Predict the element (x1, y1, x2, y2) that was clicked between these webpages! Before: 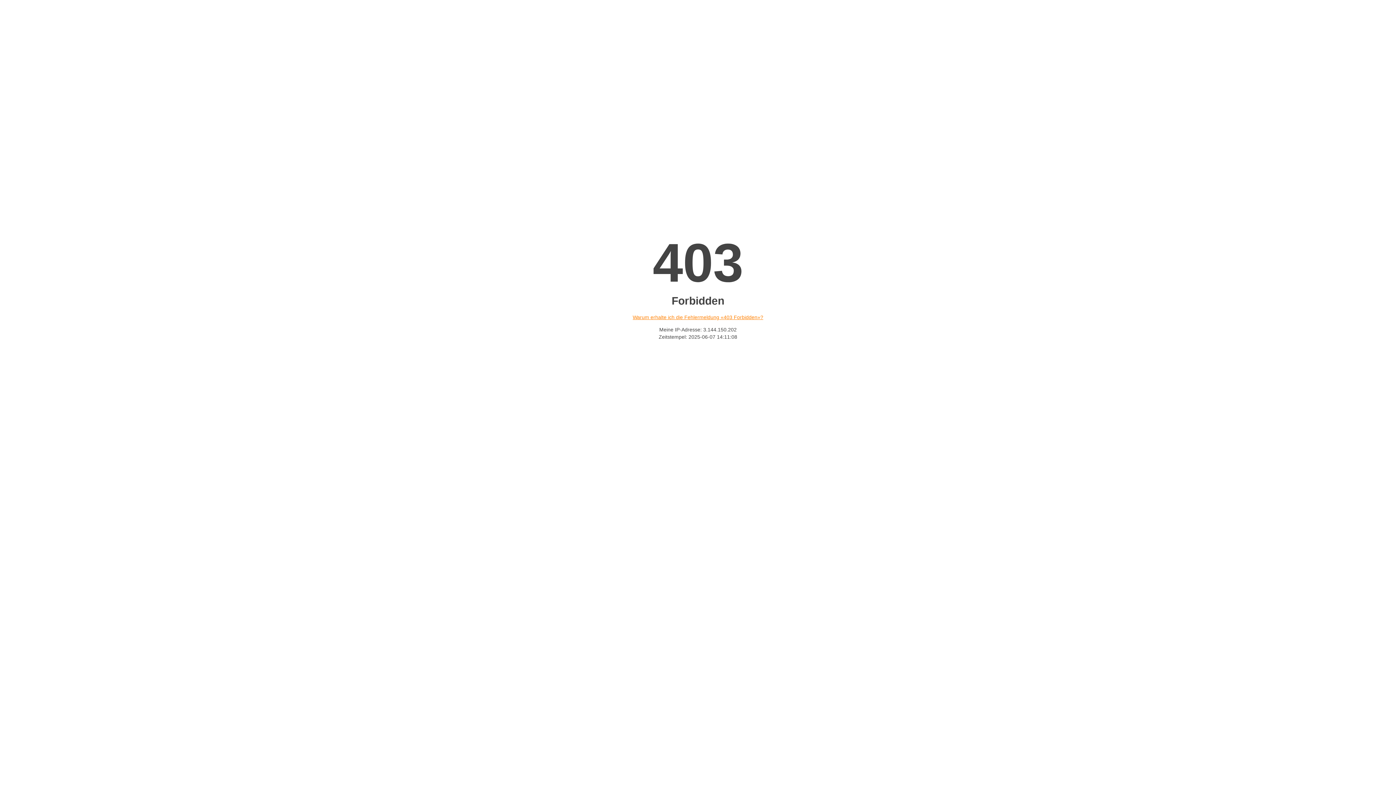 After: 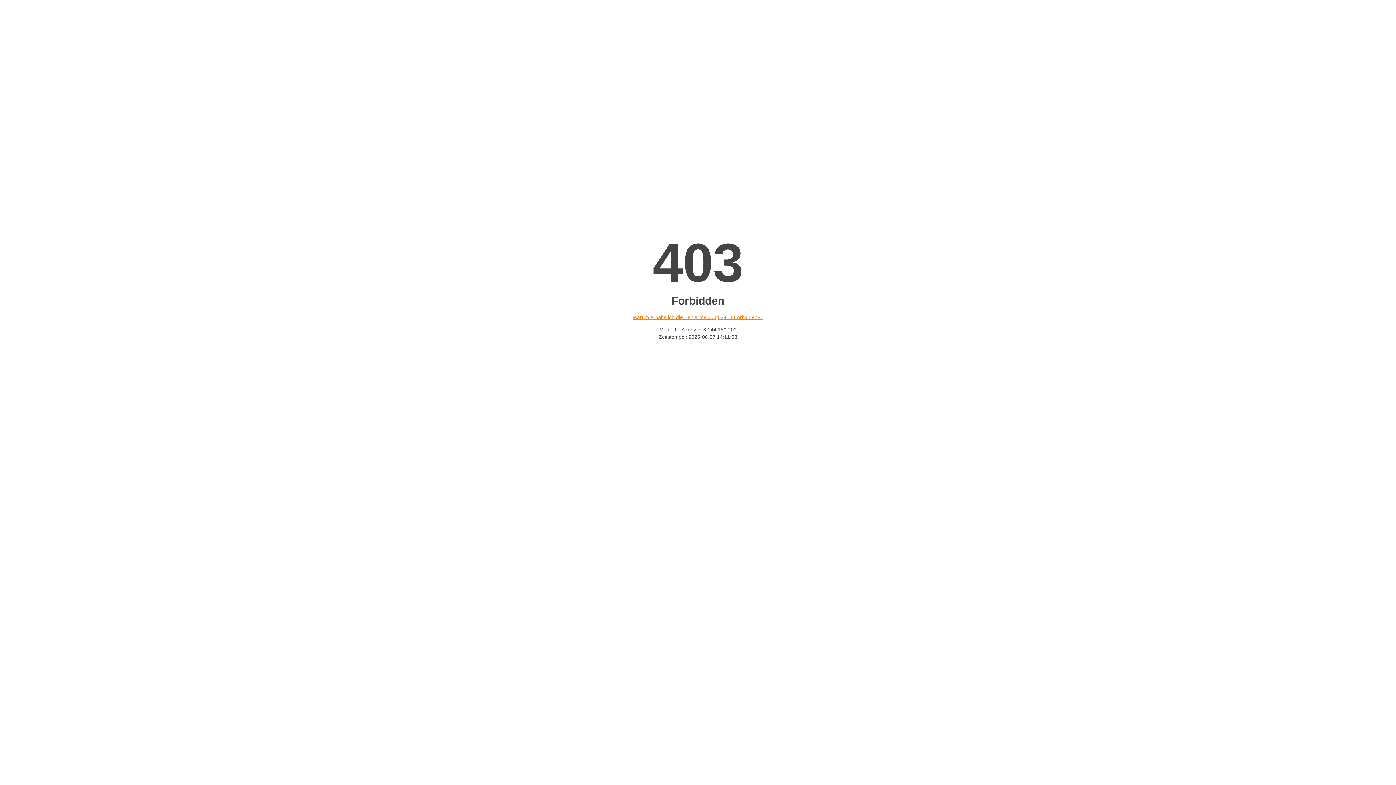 Action: bbox: (632, 314, 763, 320) label: Warum erhalte ich die Fehlermeldung «403 Forbidden»?